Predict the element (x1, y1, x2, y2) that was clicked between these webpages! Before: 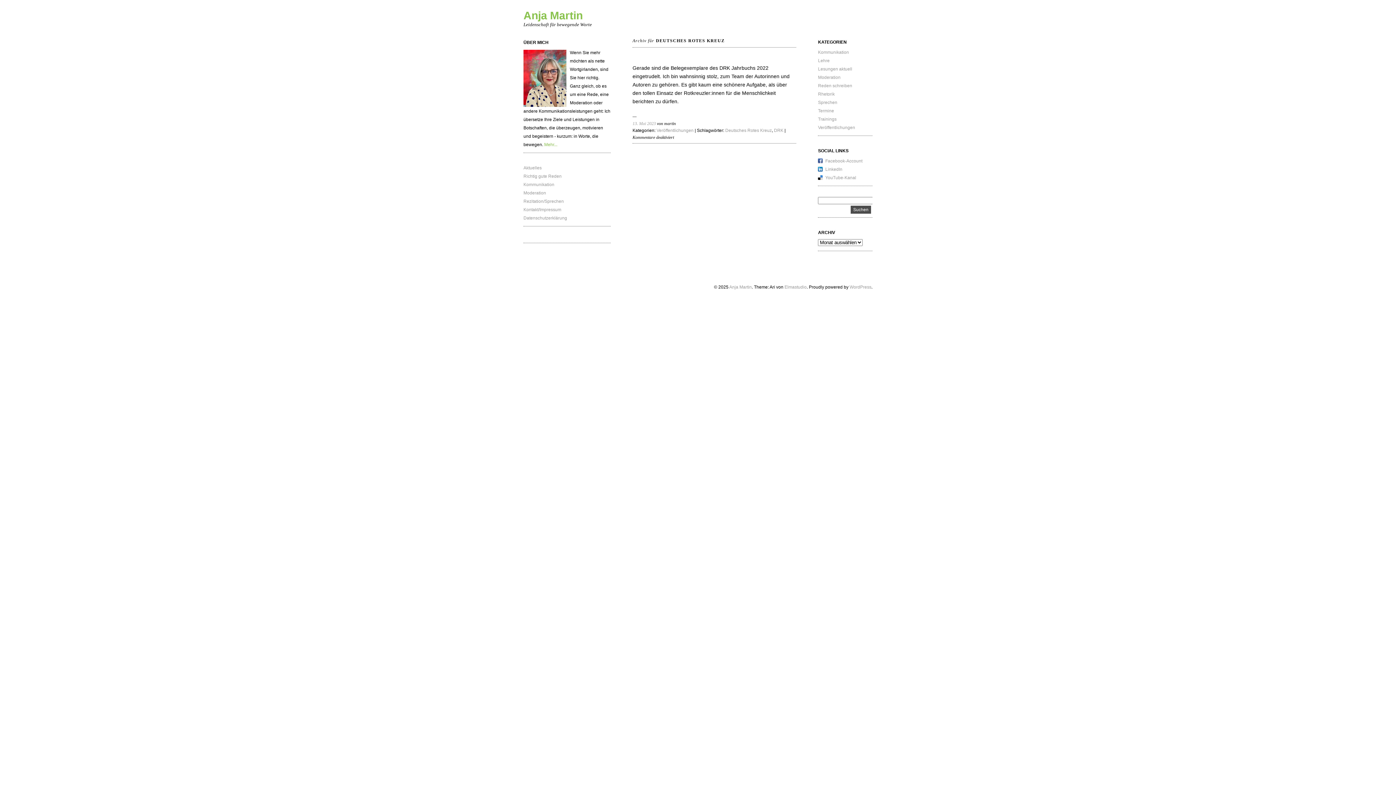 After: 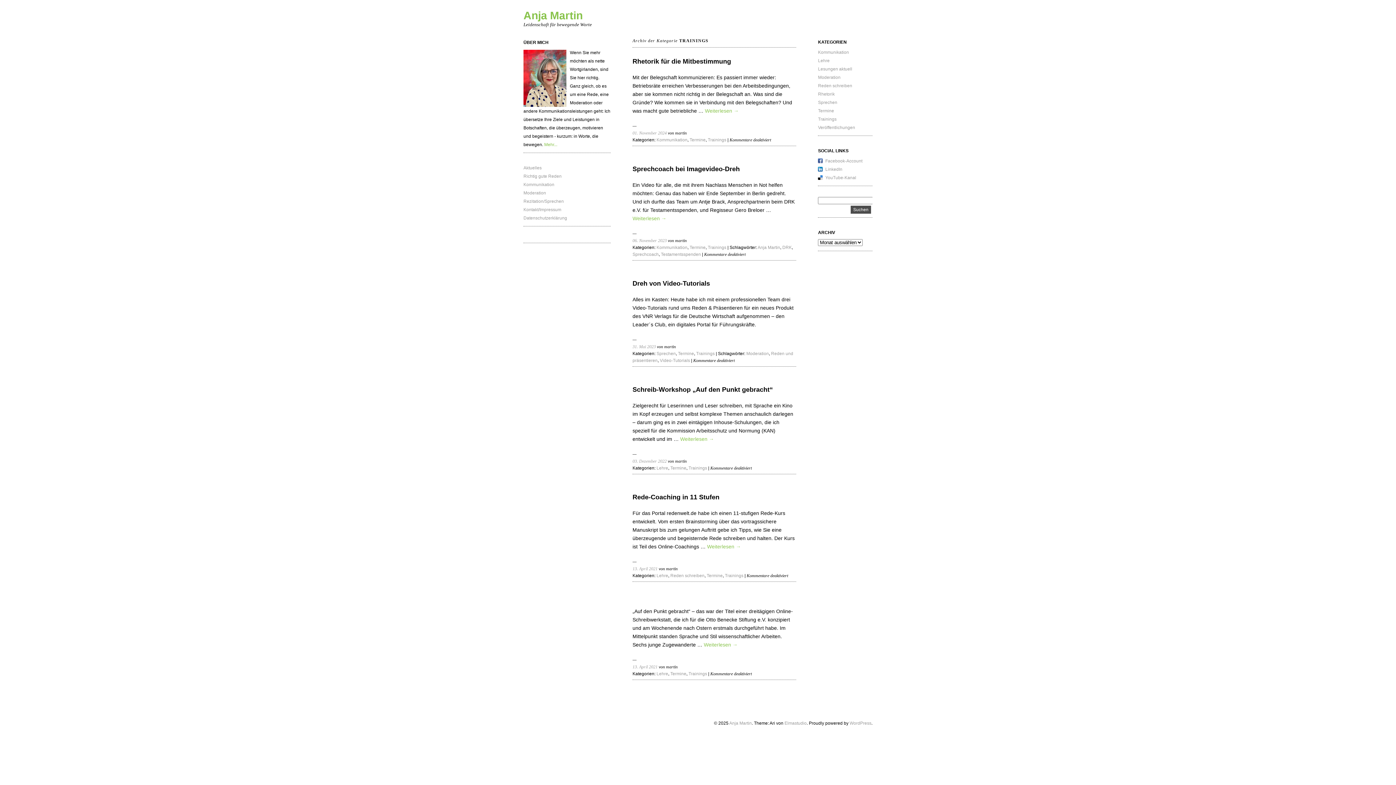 Action: bbox: (818, 116, 836, 121) label: Trainings